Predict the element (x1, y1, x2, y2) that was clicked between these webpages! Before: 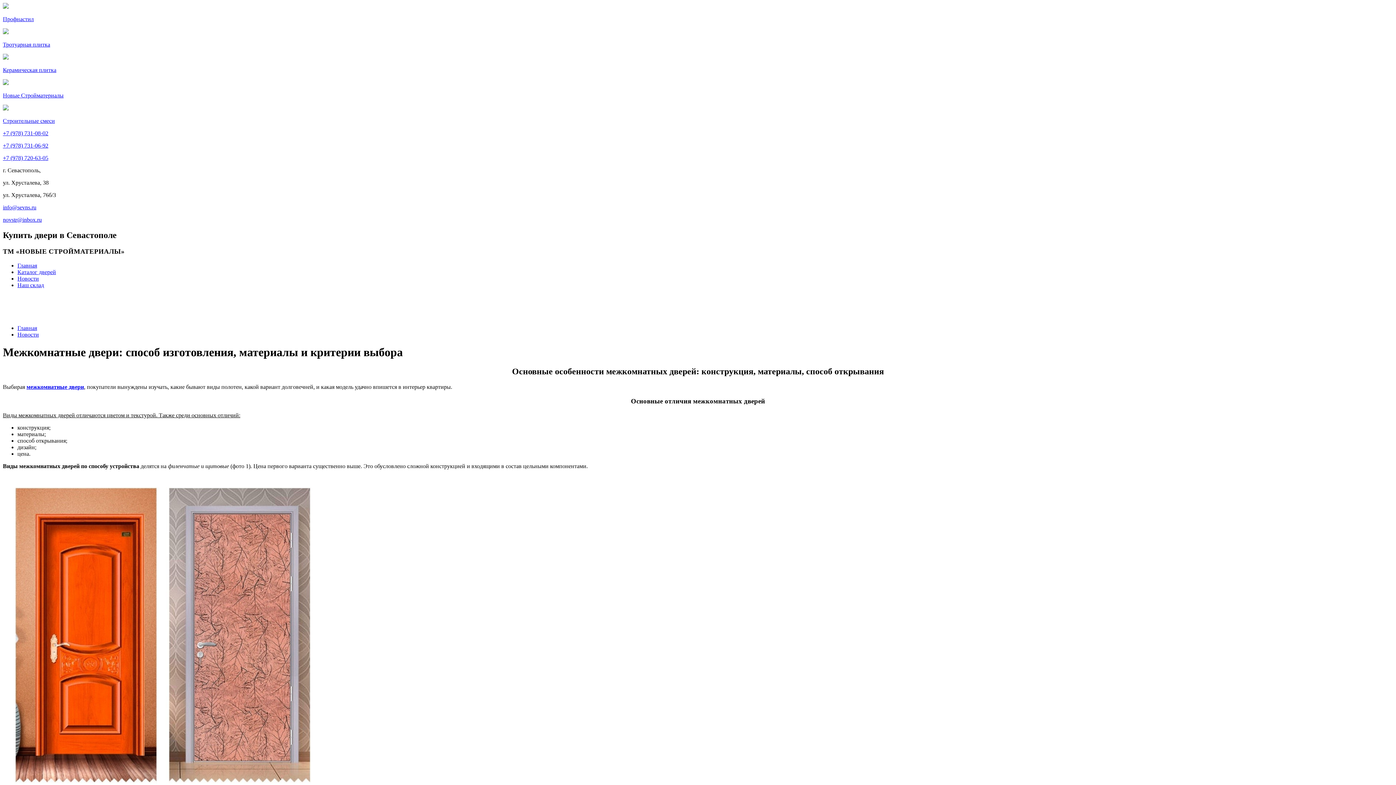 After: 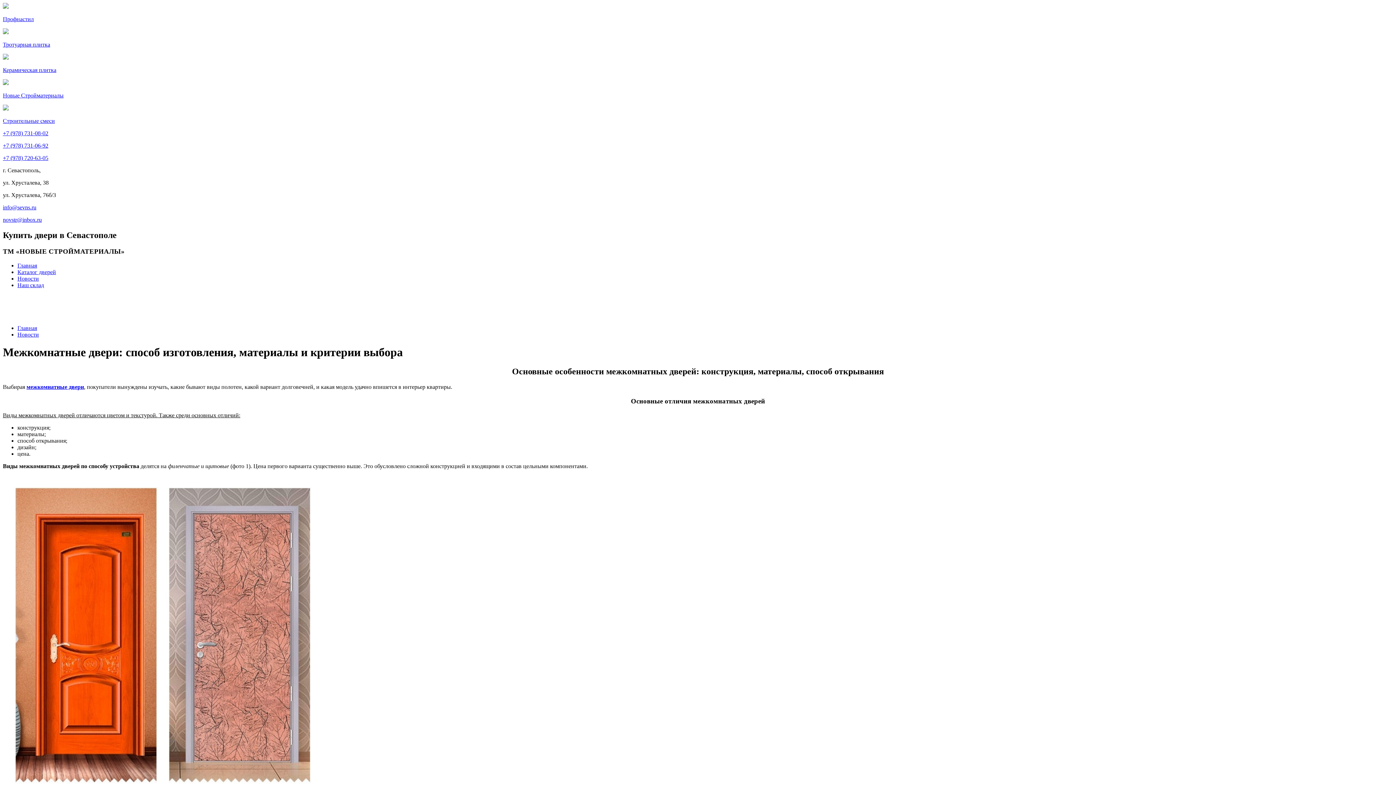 Action: label: +7 (978) 720-63-05 bbox: (2, 154, 48, 161)